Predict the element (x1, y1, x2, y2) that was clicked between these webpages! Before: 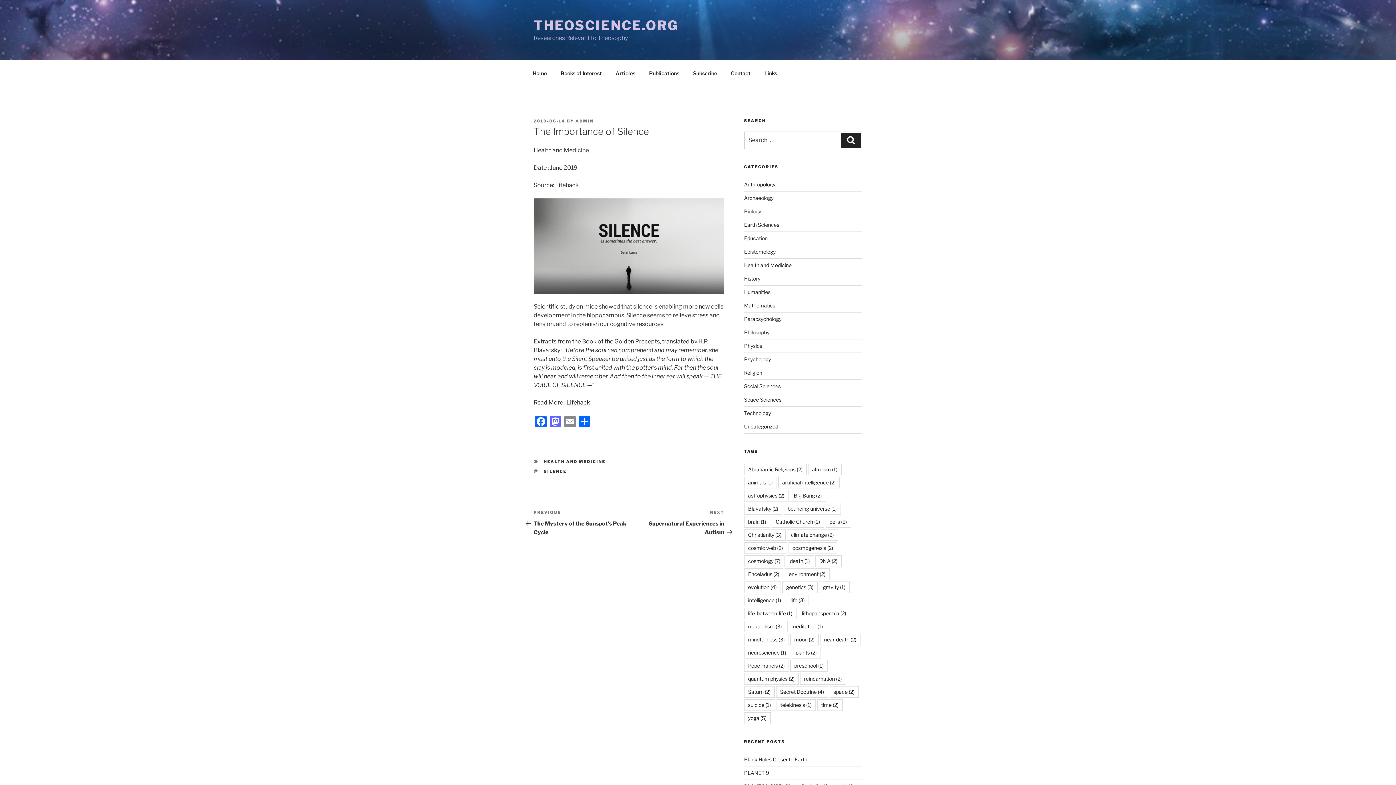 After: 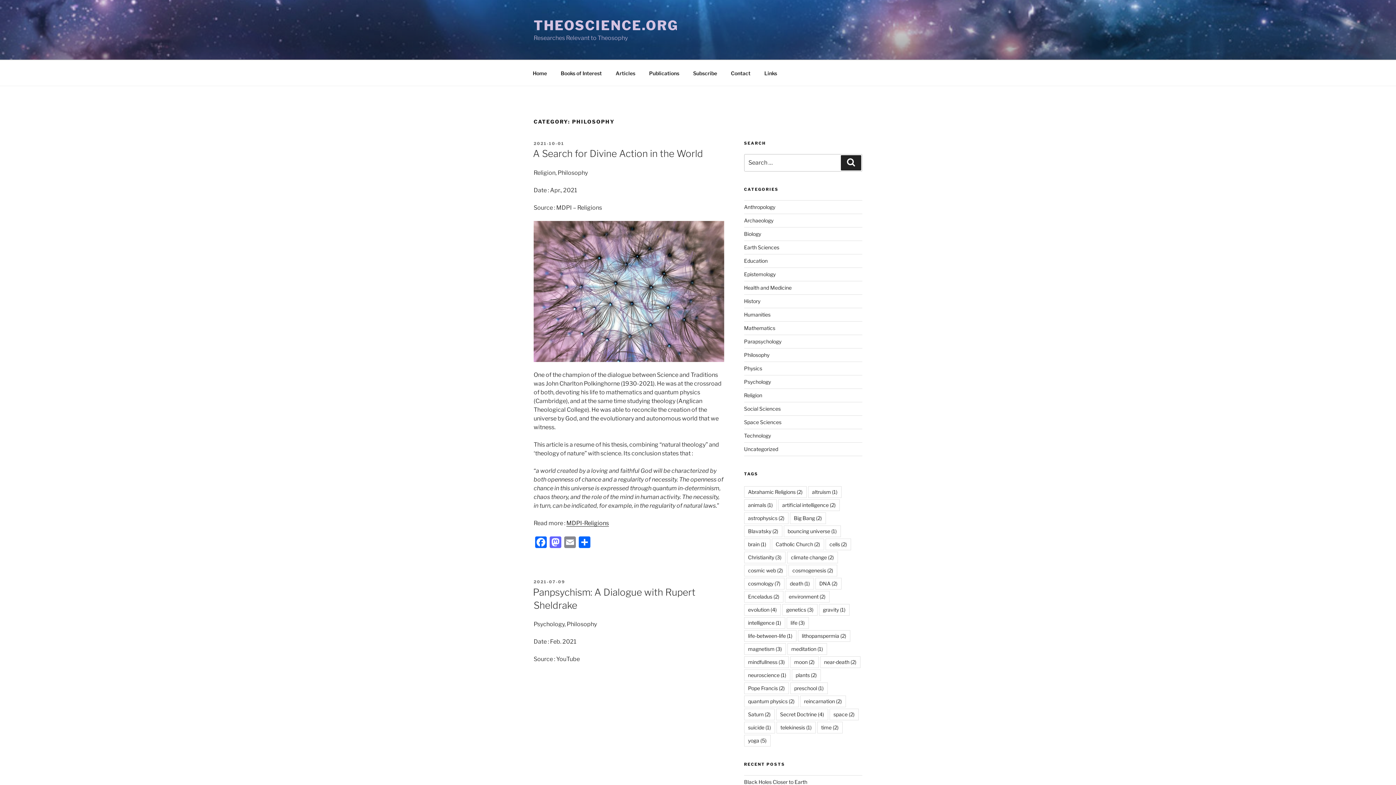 Action: bbox: (744, 329, 769, 335) label: Philosophy